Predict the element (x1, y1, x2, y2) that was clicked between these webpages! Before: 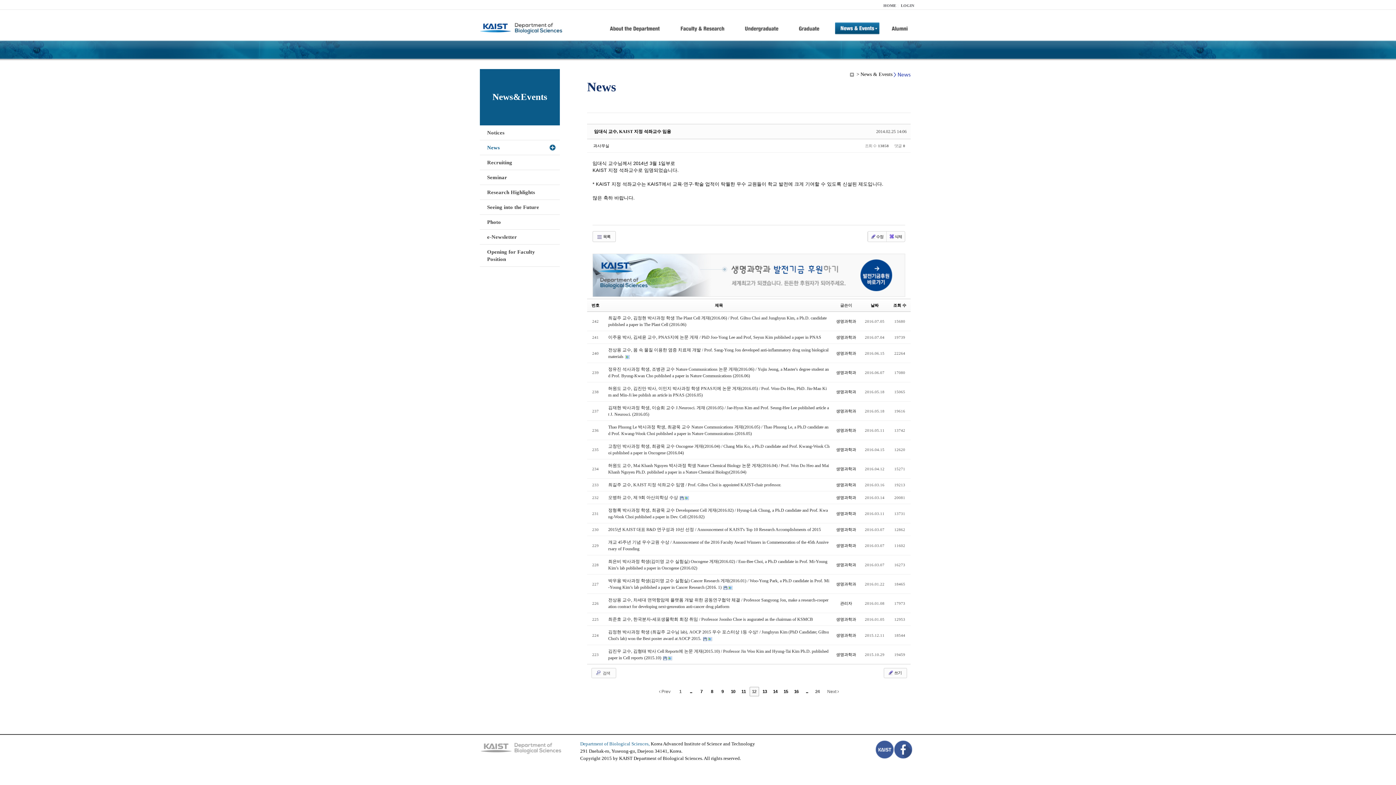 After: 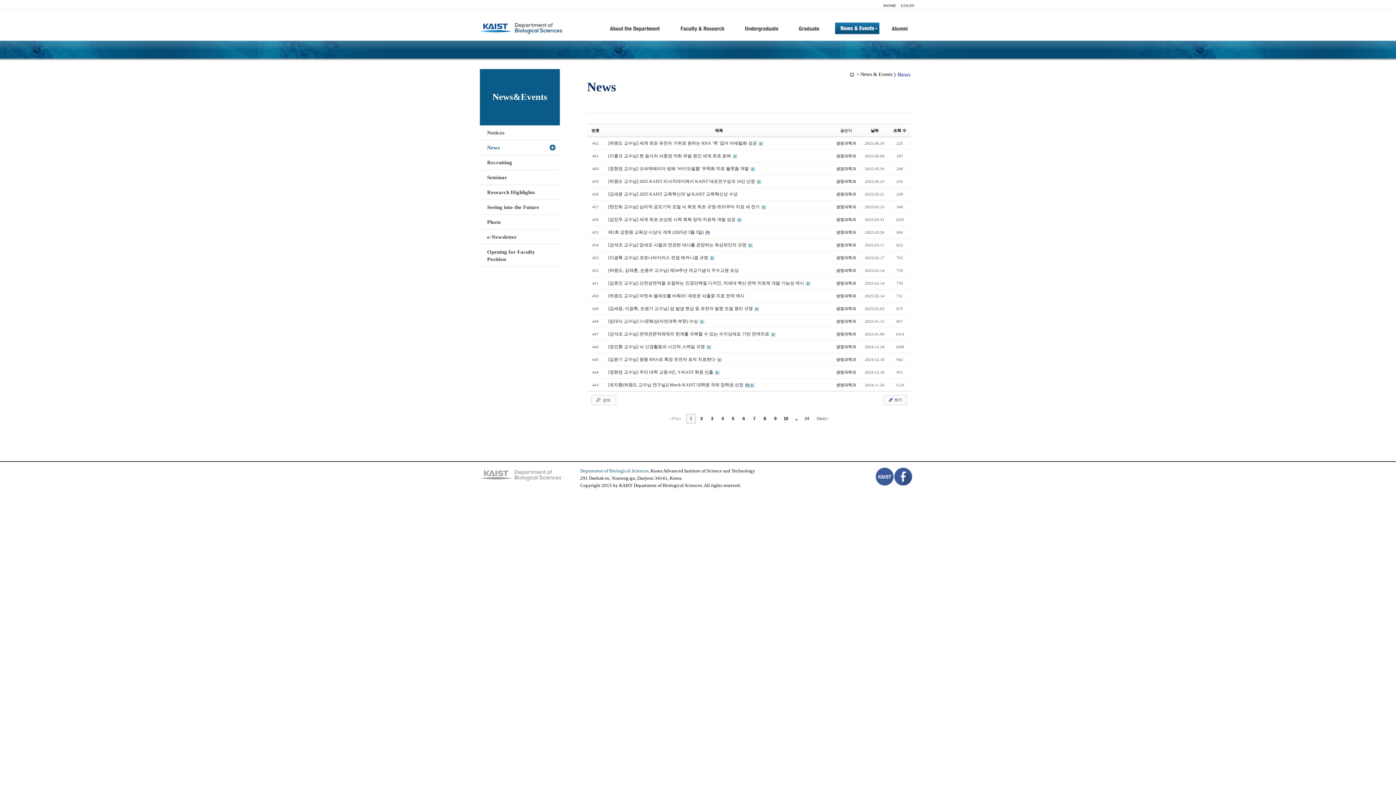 Action: bbox: (480, 140, 560, 155) label: News